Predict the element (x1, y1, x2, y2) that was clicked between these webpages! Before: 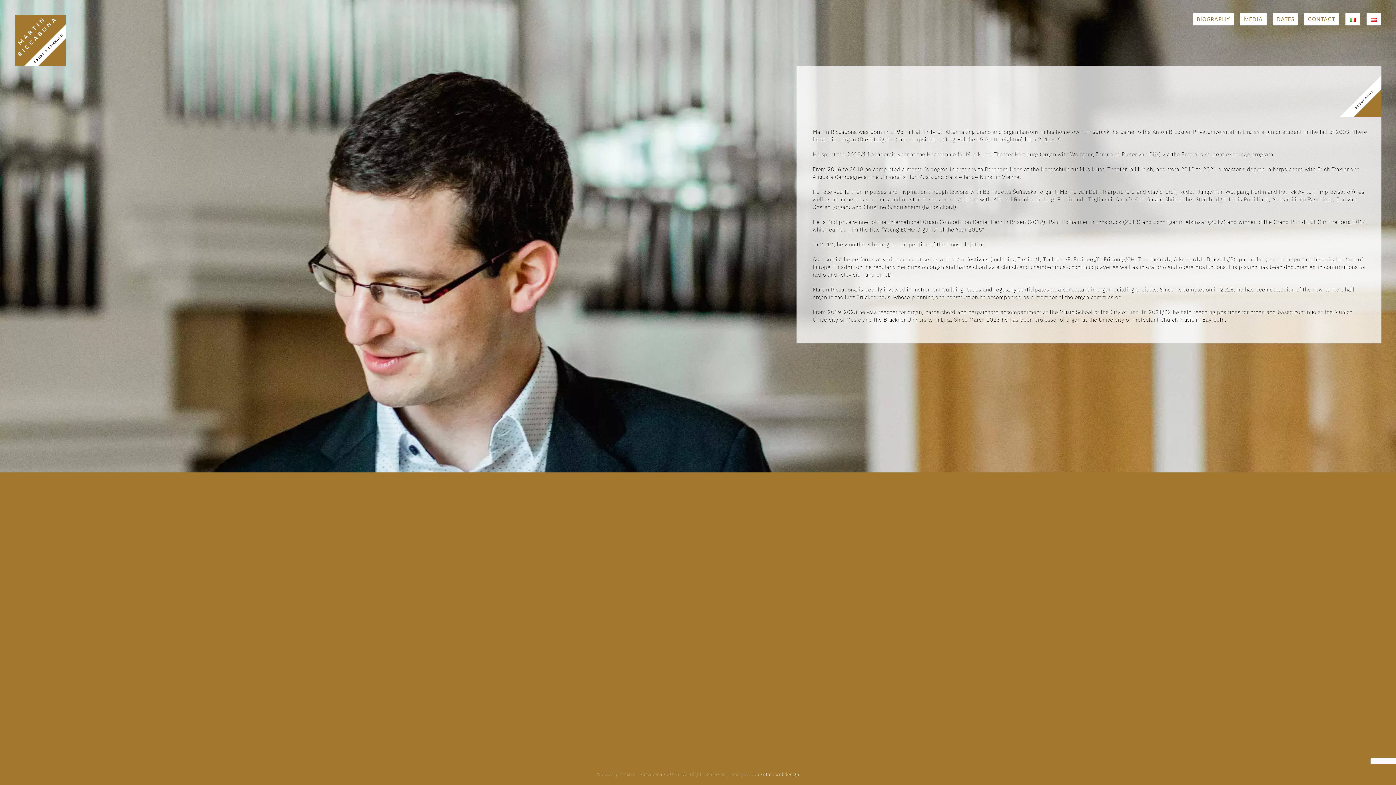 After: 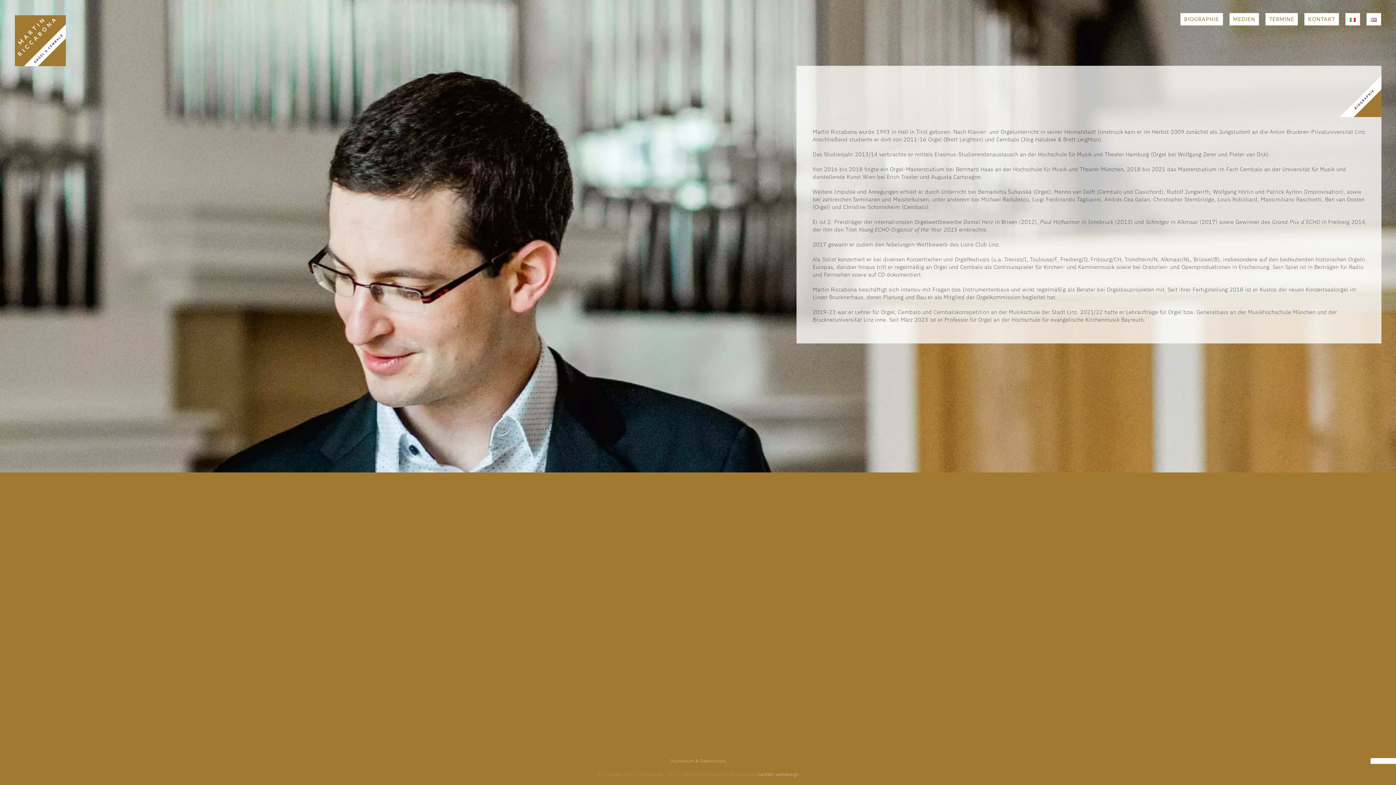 Action: bbox: (1366, 4, 1381, 34)